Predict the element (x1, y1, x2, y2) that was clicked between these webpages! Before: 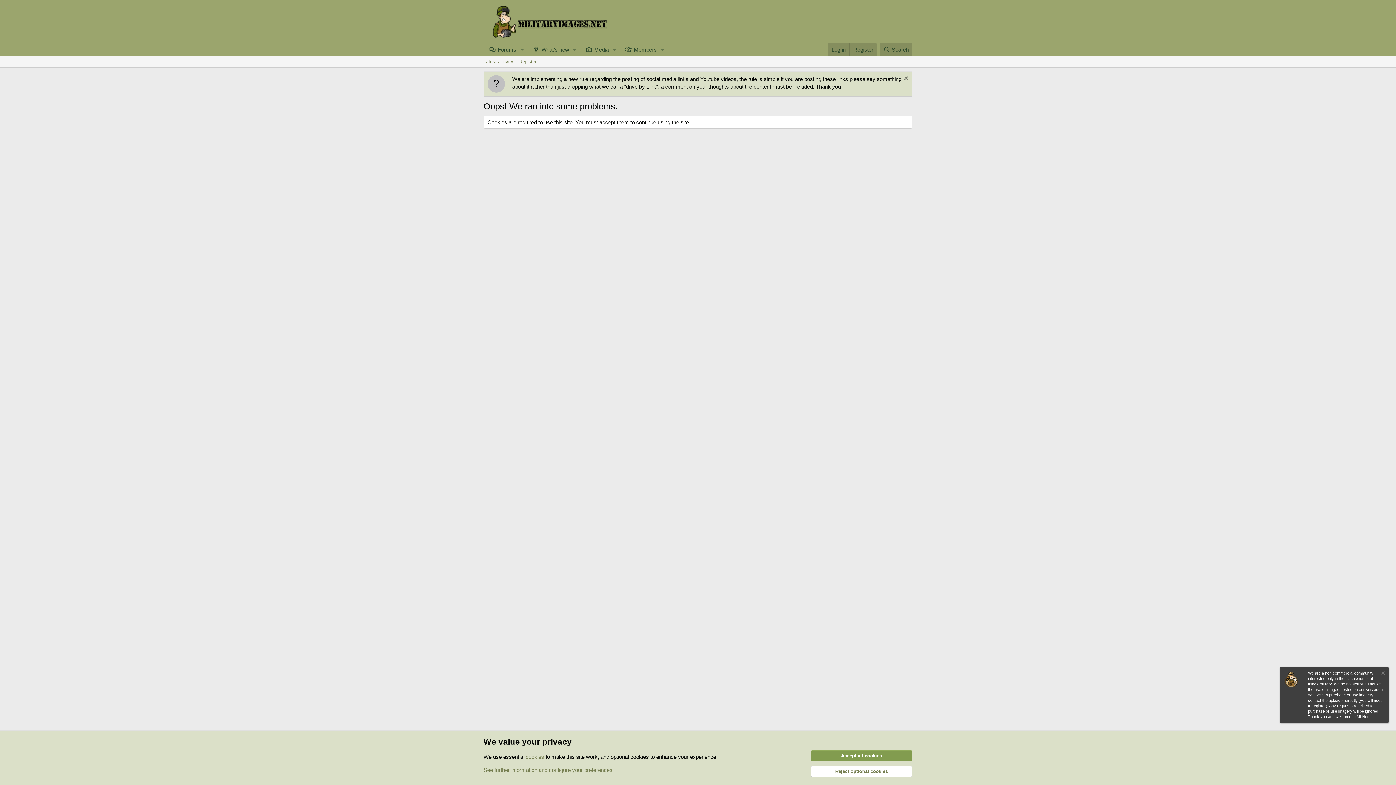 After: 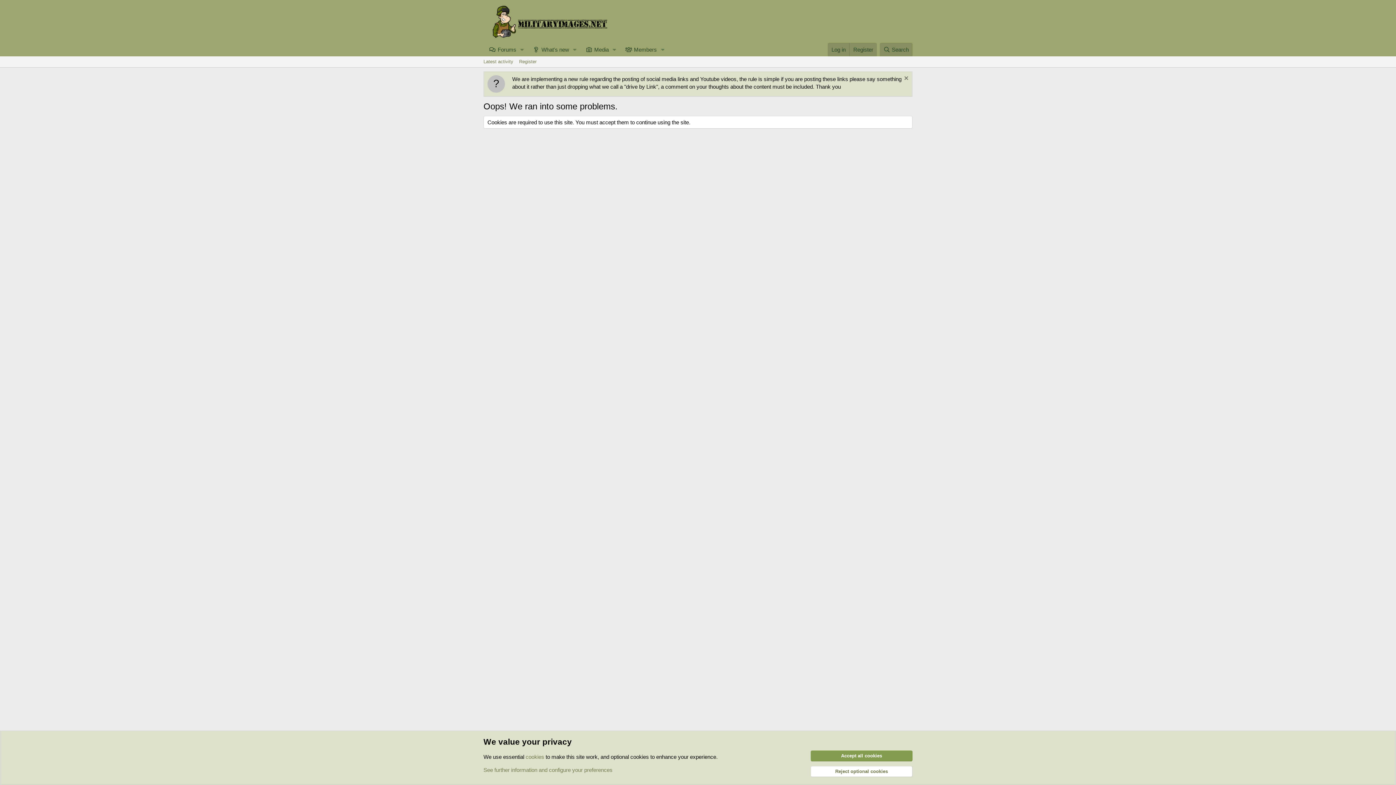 Action: label: Dismiss notice bbox: (1379, 670, 1385, 677)